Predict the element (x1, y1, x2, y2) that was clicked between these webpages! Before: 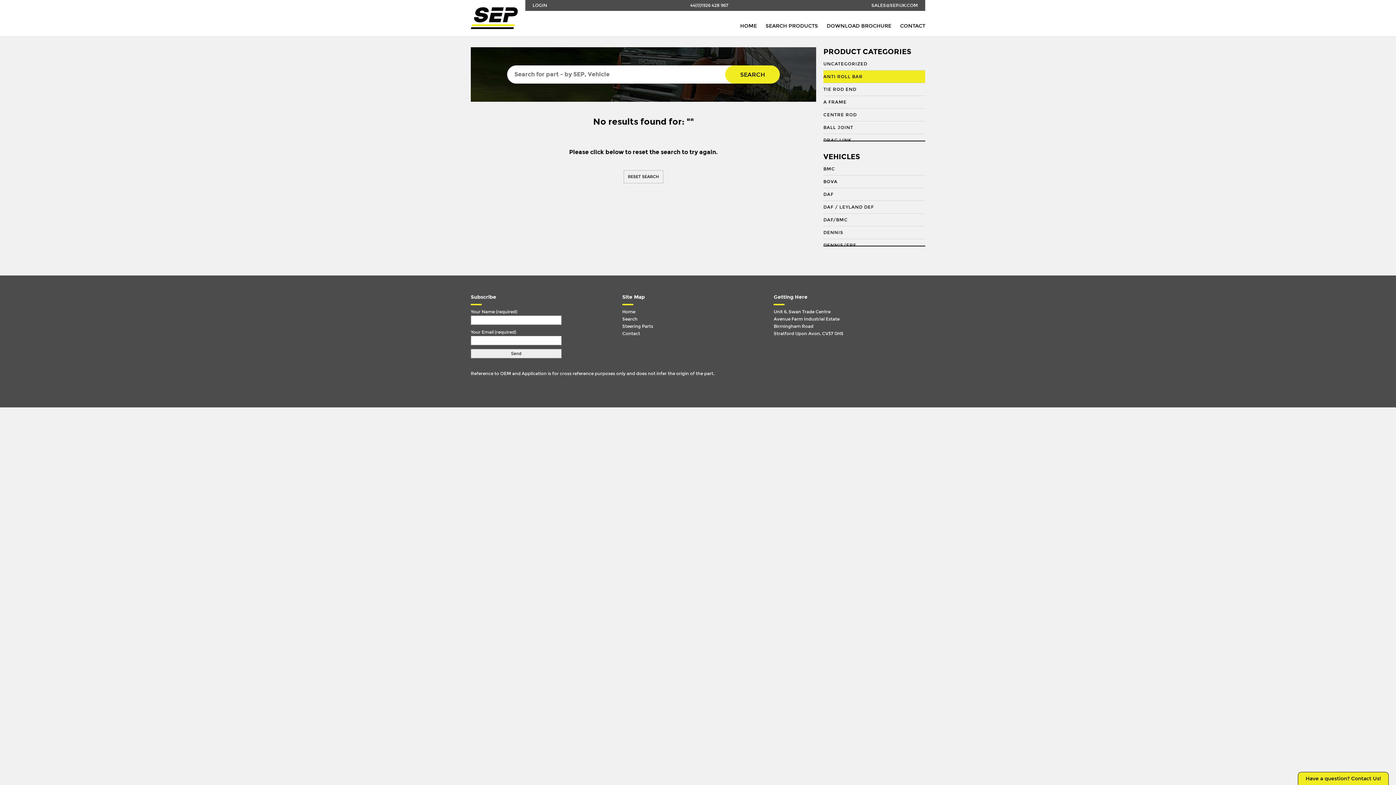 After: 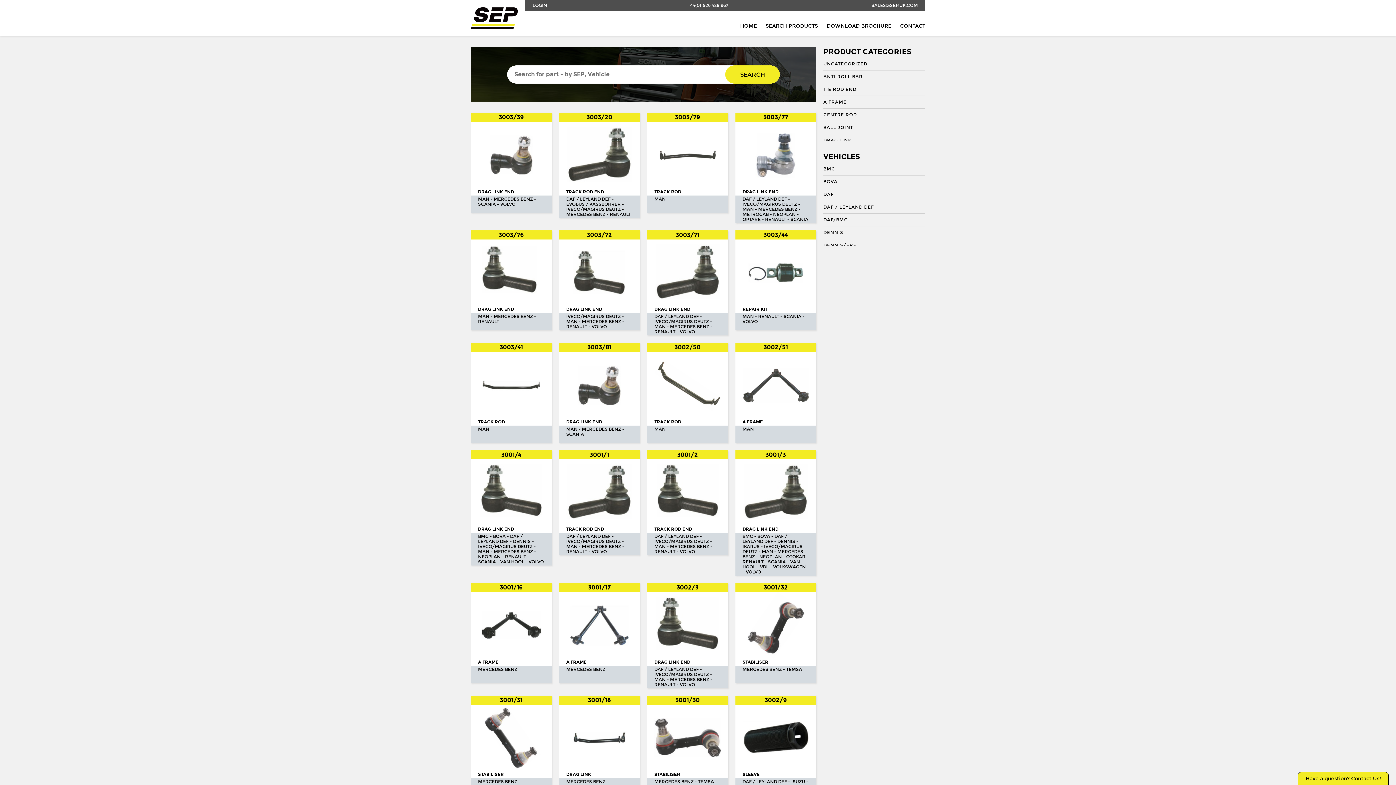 Action: label: RESET SEARCH bbox: (623, 170, 663, 183)